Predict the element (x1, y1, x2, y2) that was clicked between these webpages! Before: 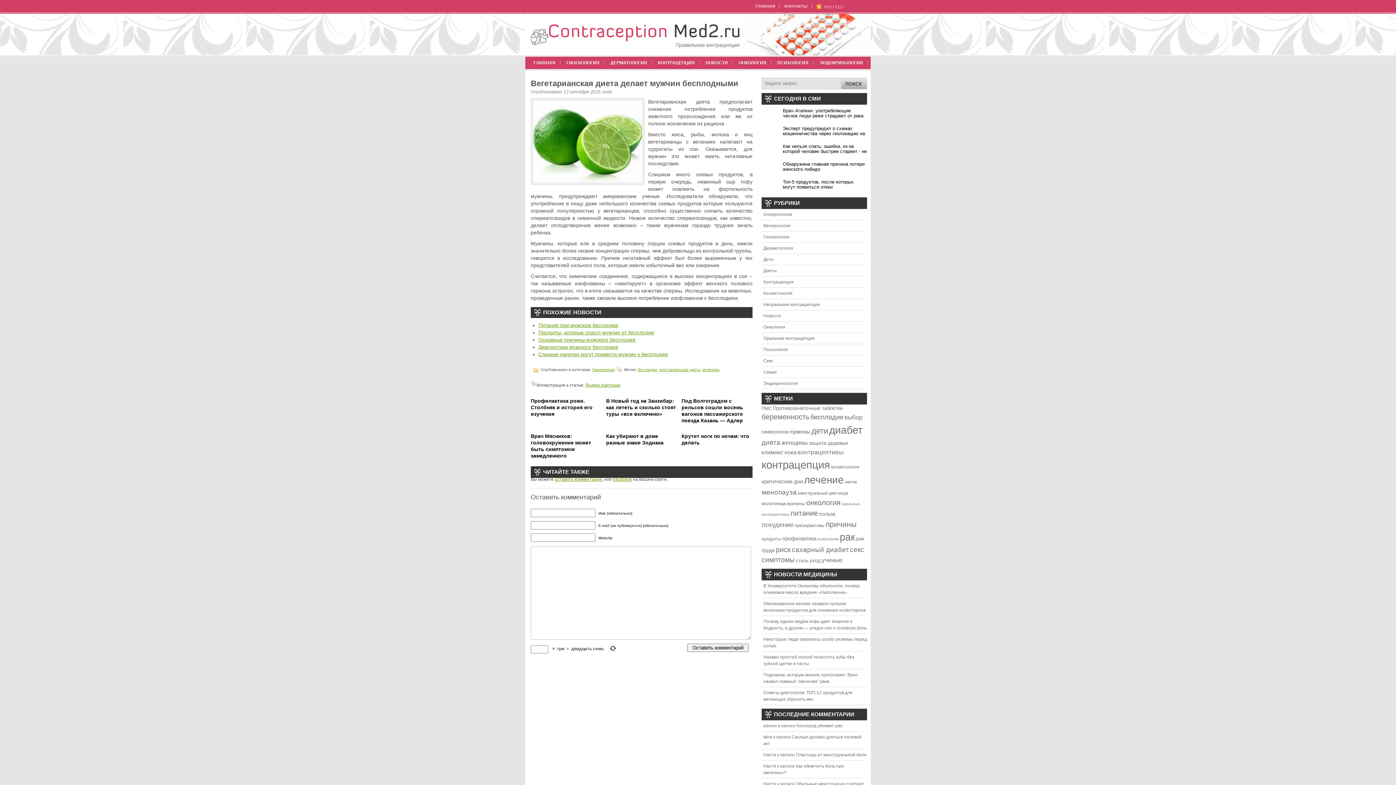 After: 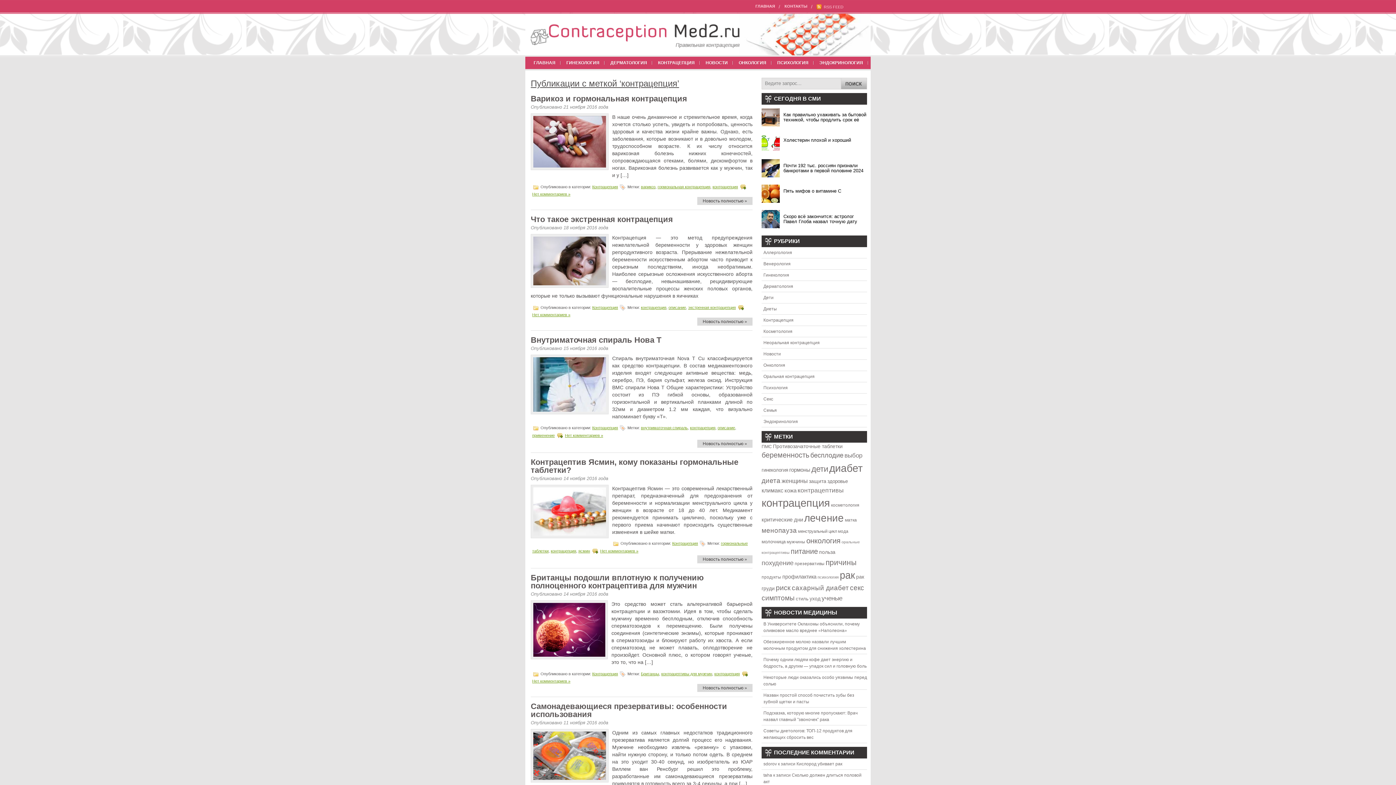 Action: label: контрацепция (712 элементов) bbox: (761, 458, 830, 470)